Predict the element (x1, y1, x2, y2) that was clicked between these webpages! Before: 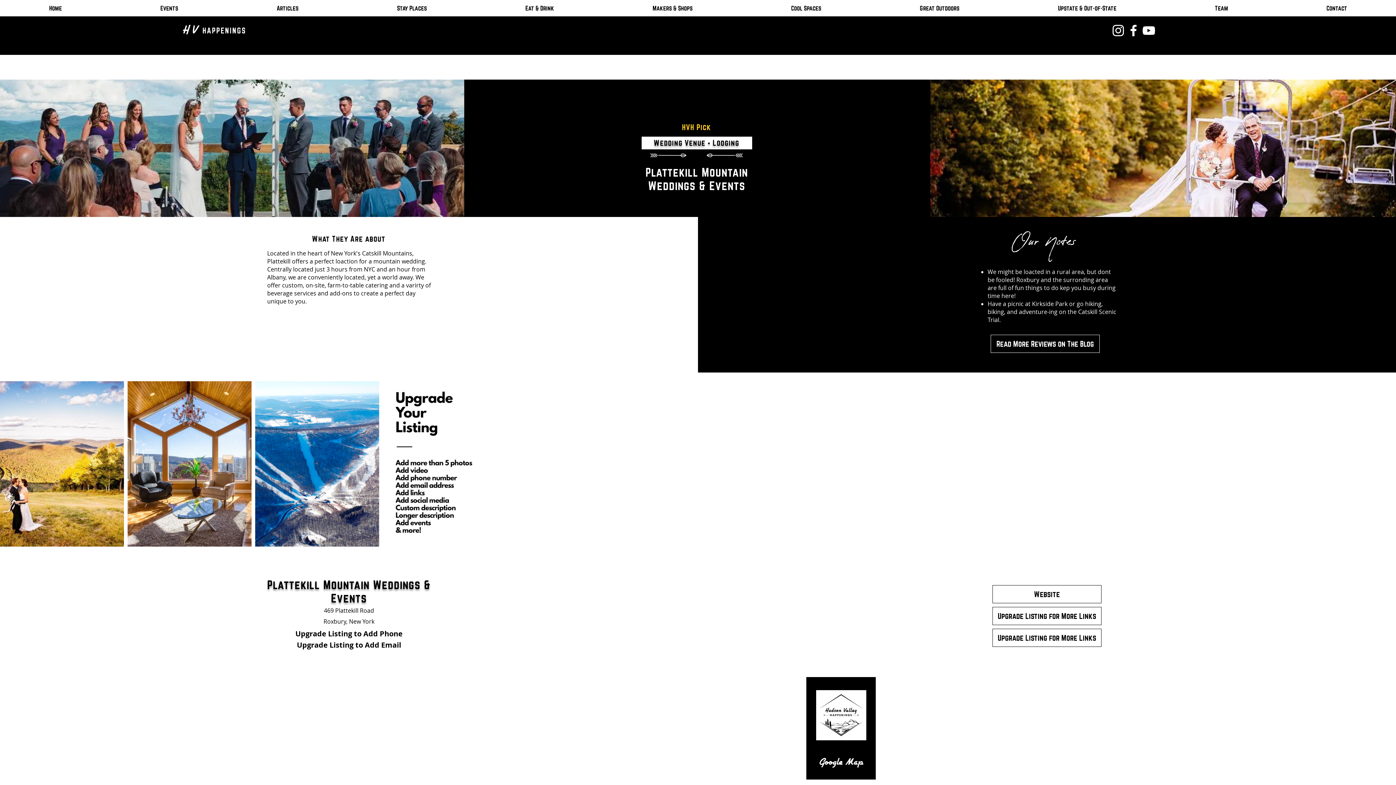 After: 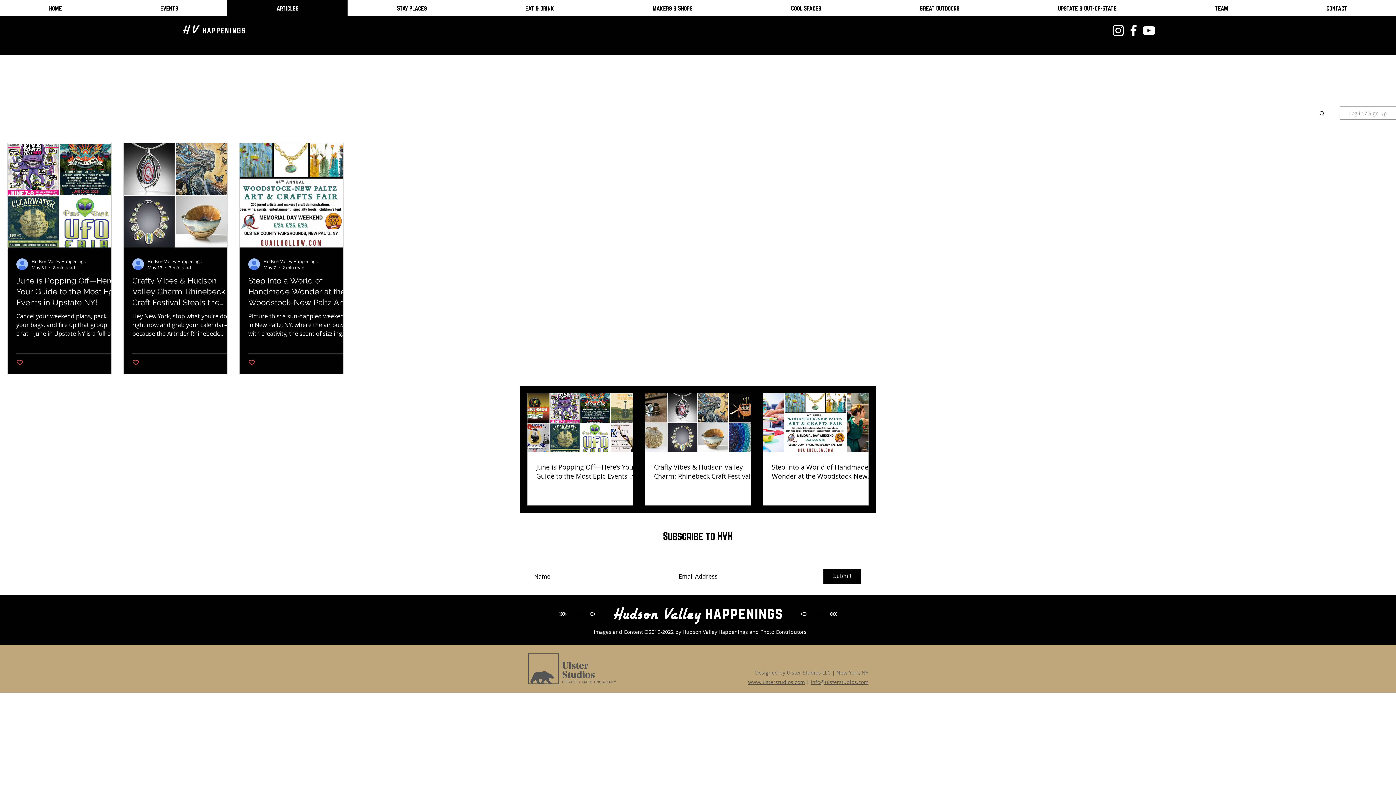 Action: label: Articles bbox: (227, 0, 347, 16)